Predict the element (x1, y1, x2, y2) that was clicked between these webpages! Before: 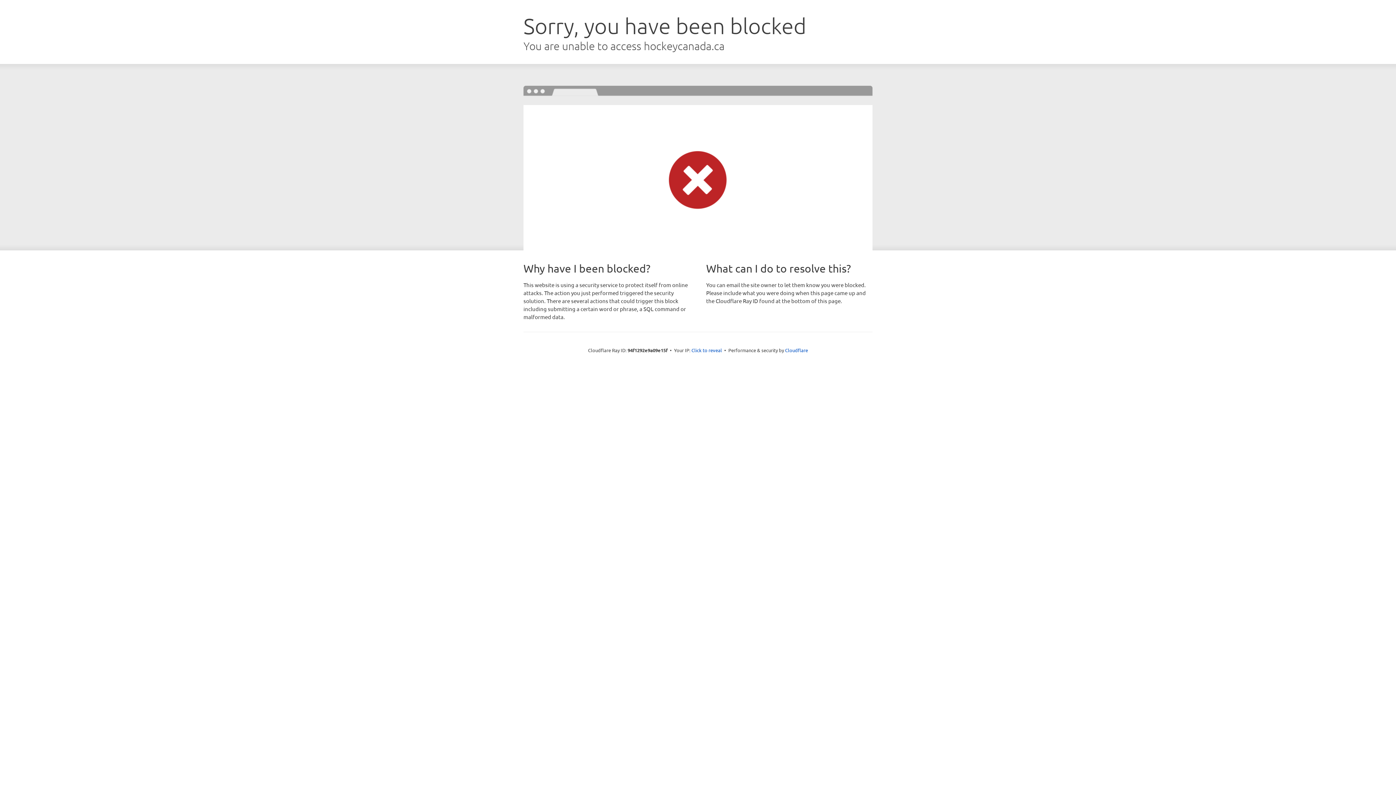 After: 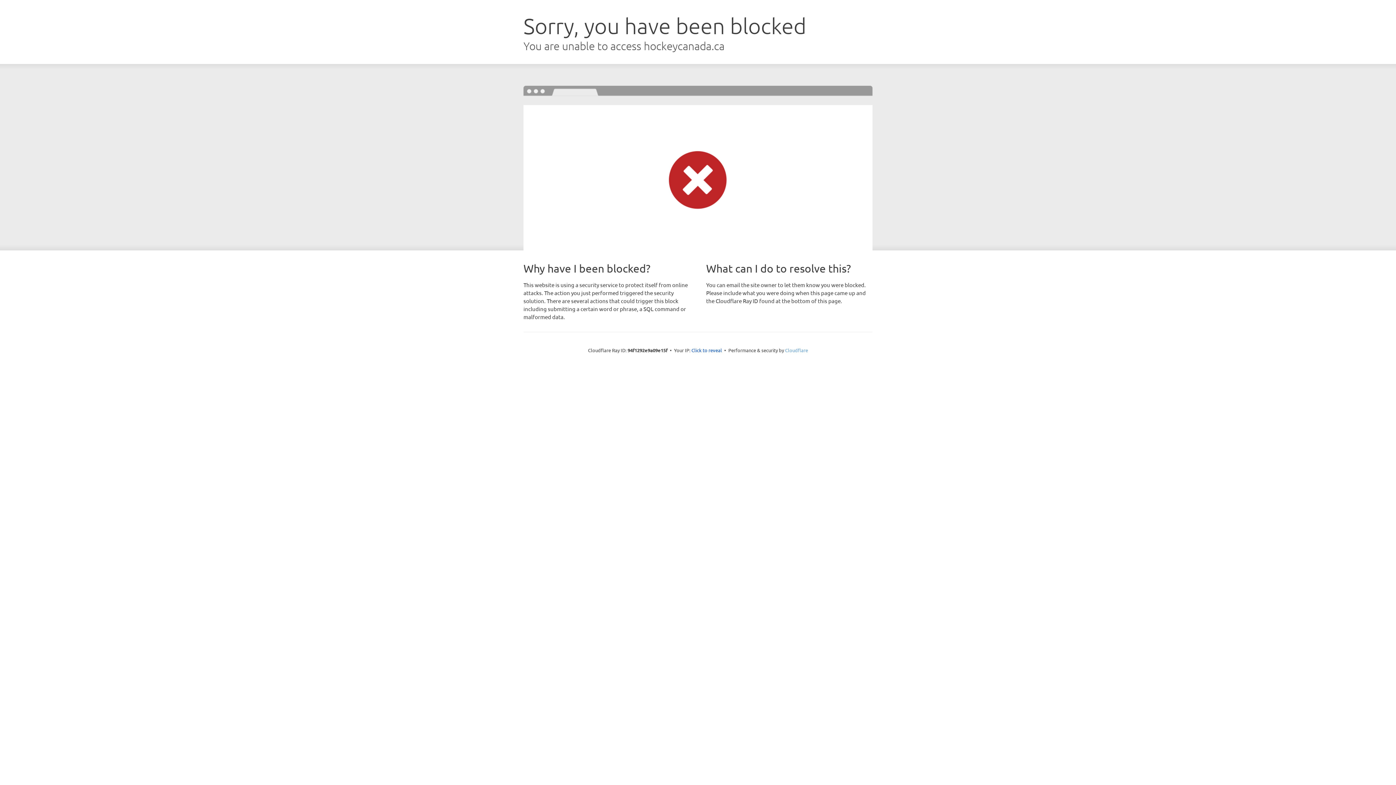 Action: bbox: (785, 347, 808, 353) label: Cloudflare